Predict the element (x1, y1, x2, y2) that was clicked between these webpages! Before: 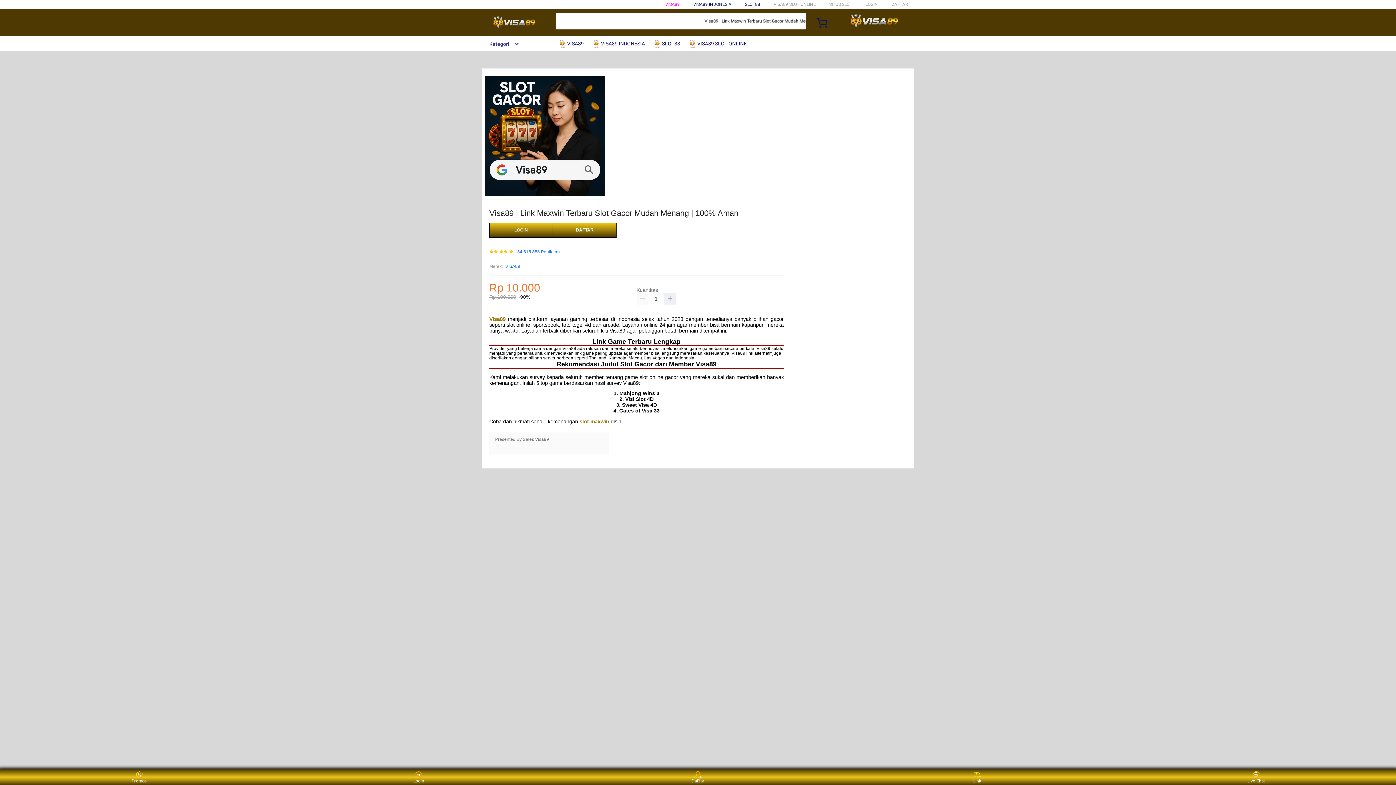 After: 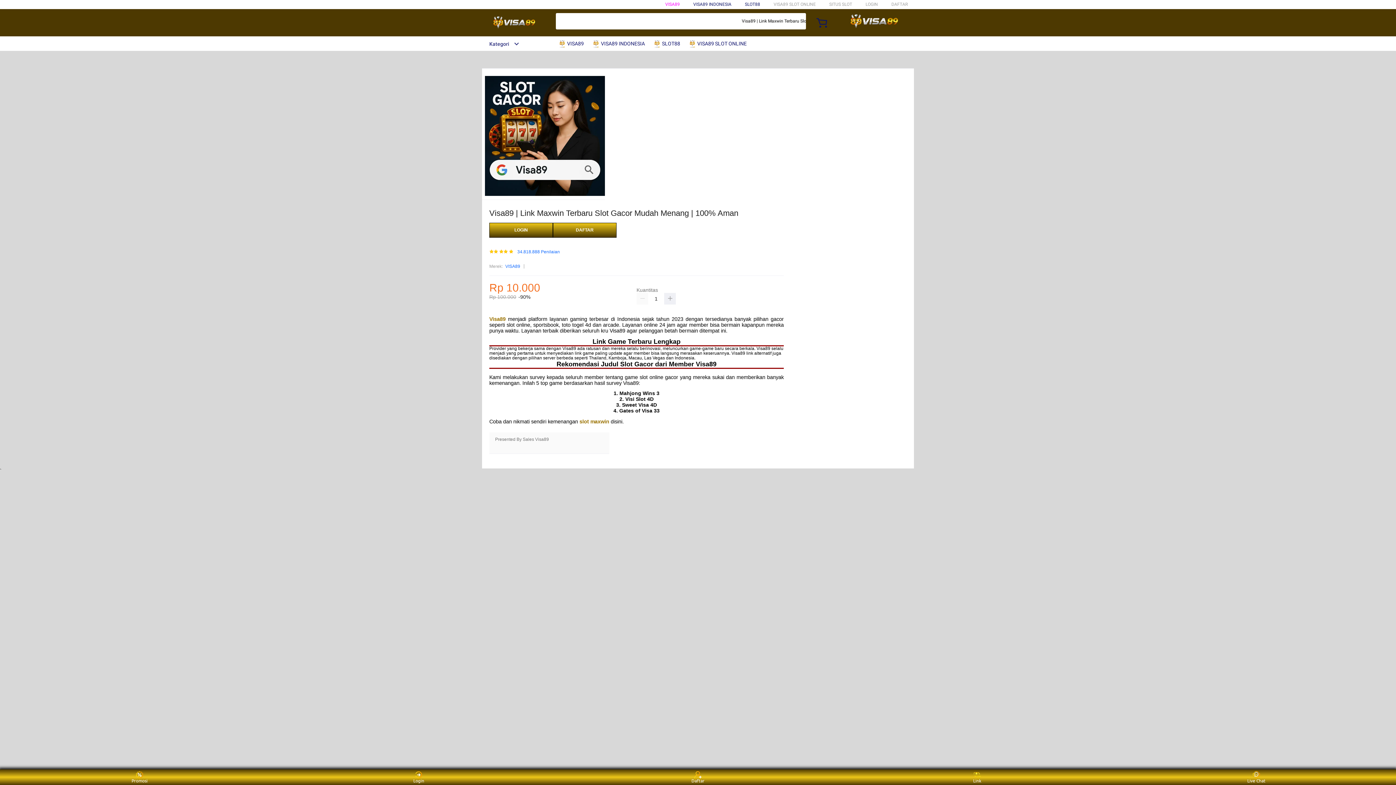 Action: bbox: (745, 1, 760, 6) label: SLOT88